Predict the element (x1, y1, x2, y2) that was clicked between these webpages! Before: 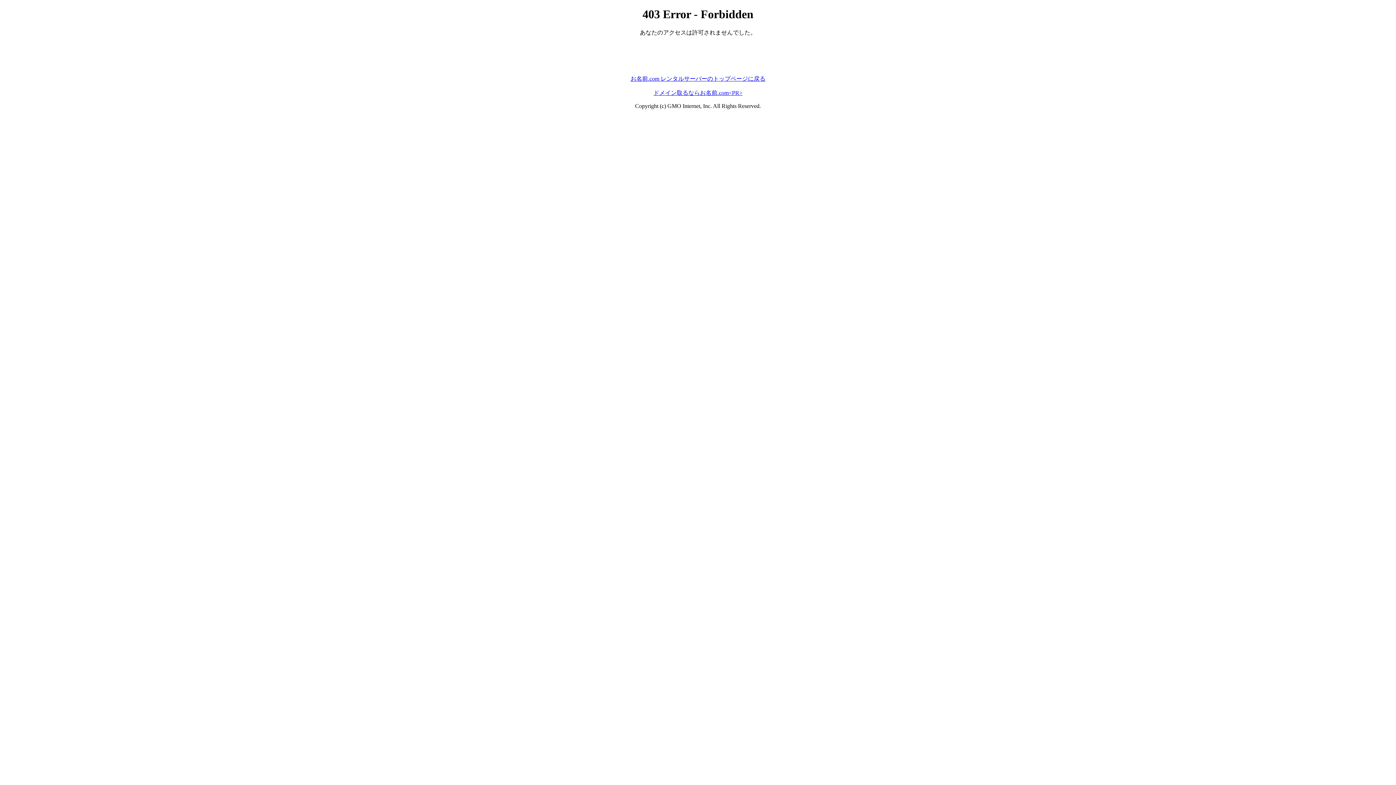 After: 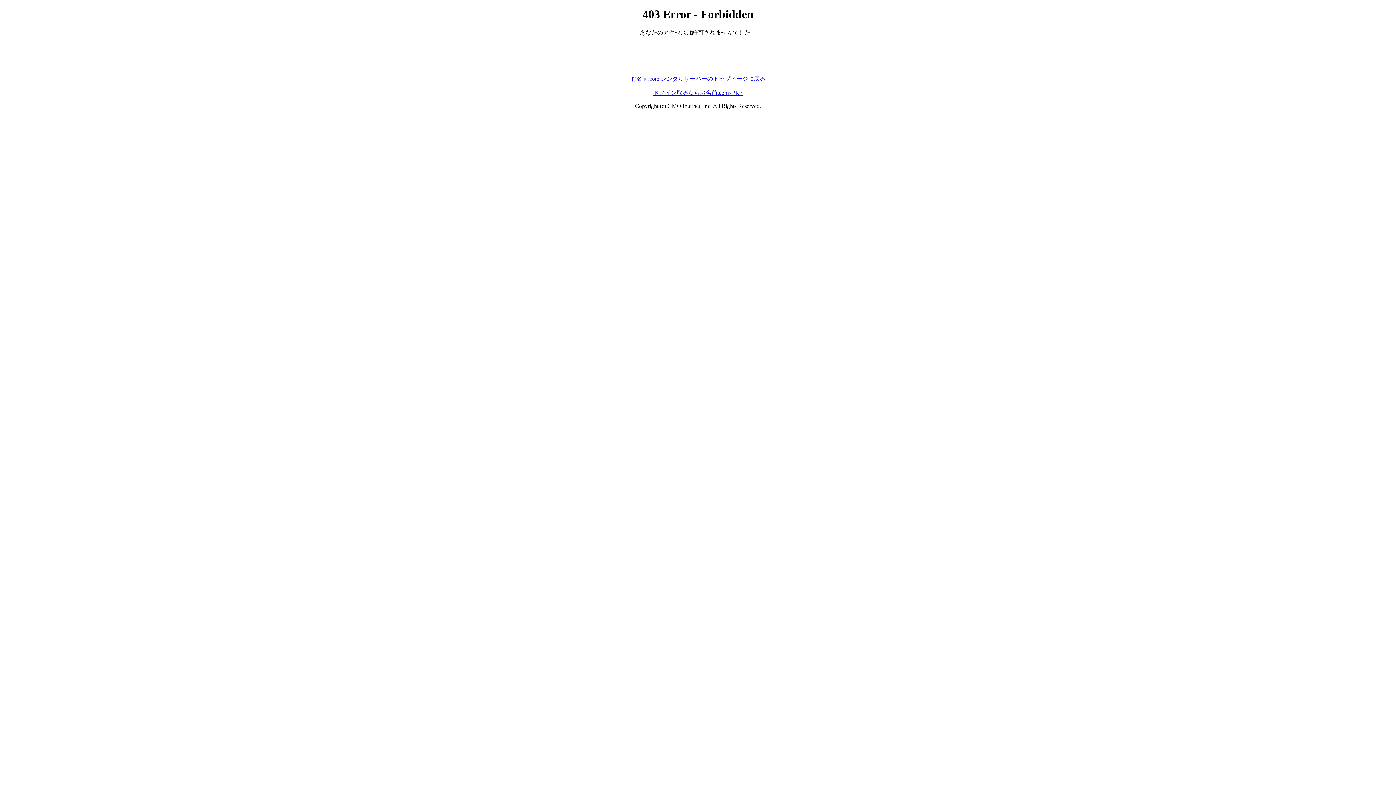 Action: label: お名前.com レンタルサーバーのトップページに戻る bbox: (630, 75, 765, 81)